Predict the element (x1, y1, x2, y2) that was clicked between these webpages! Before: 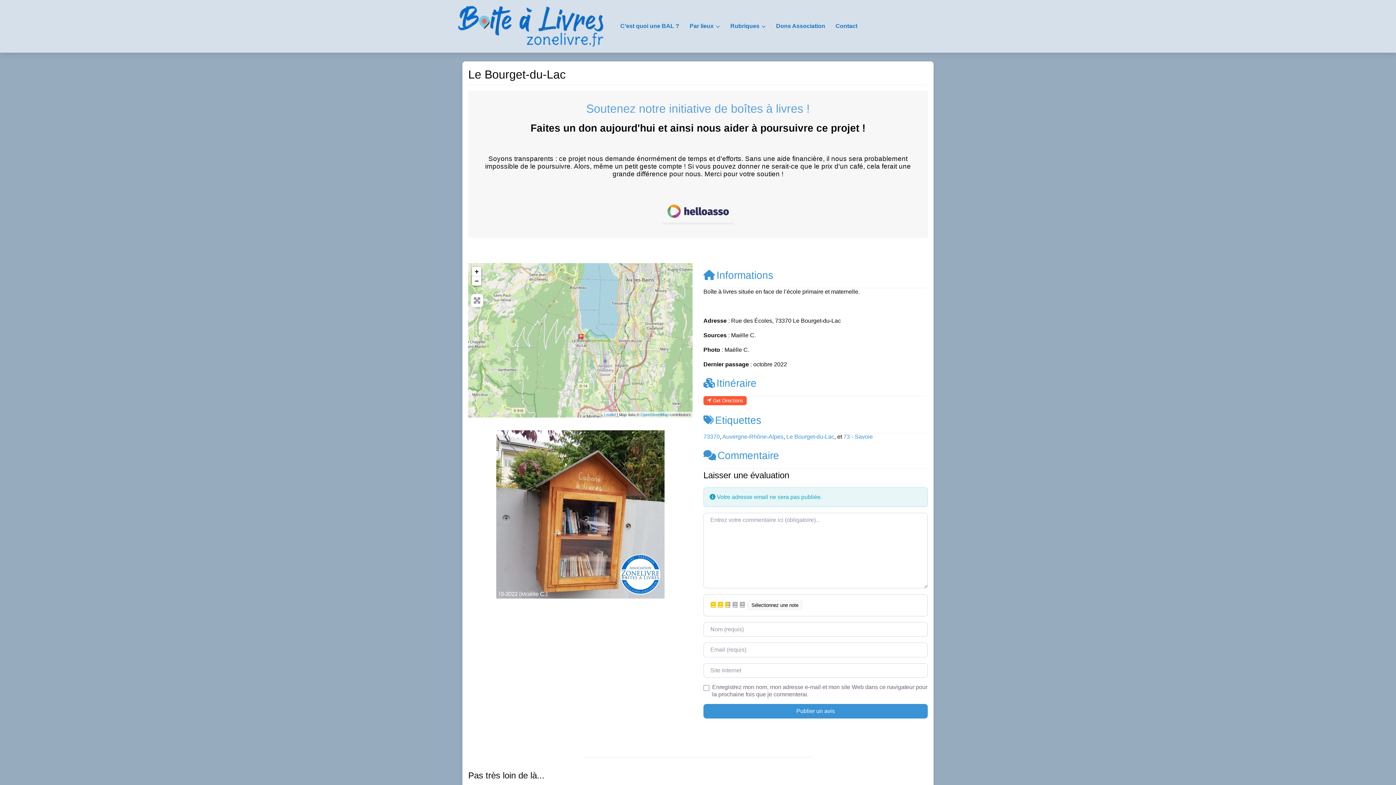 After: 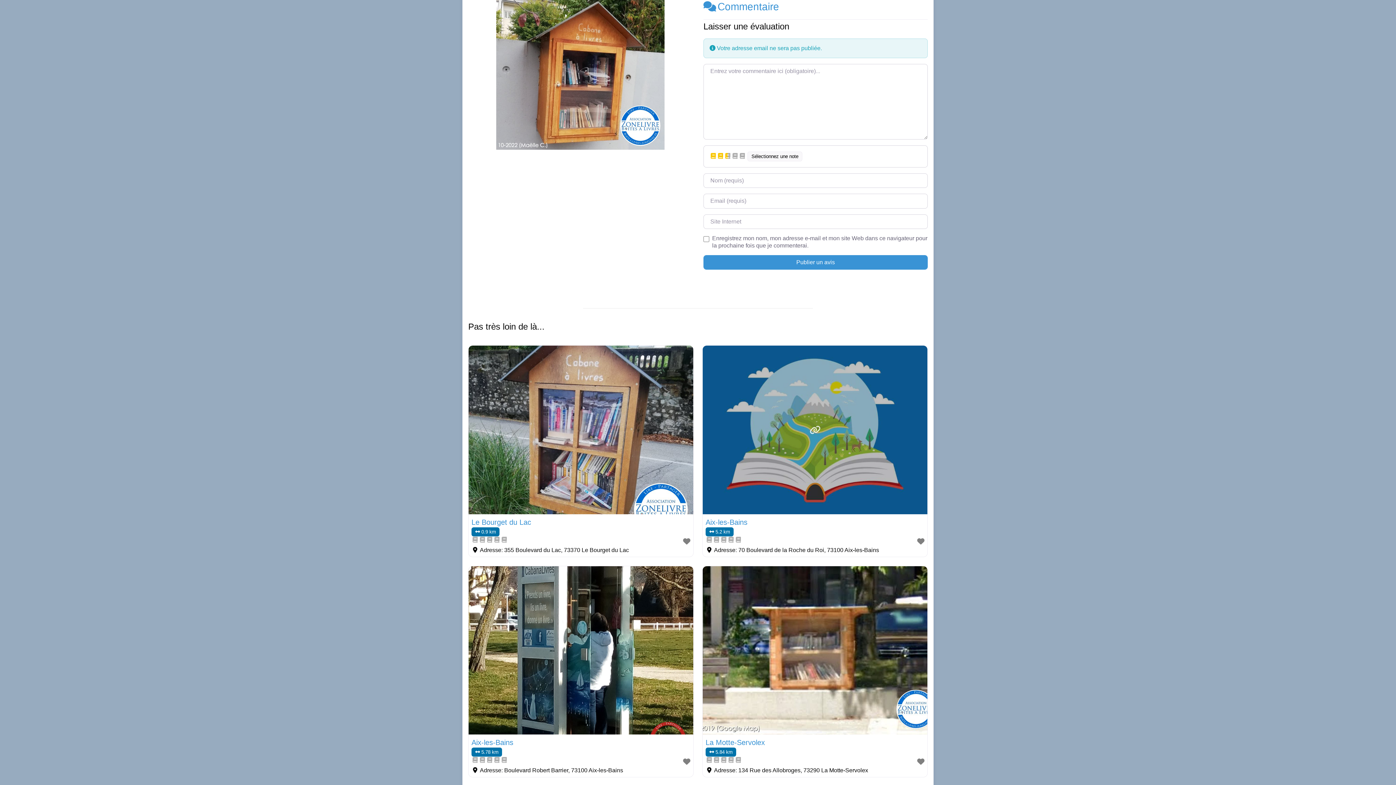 Action: label: Commentaire bbox: (703, 450, 779, 461)